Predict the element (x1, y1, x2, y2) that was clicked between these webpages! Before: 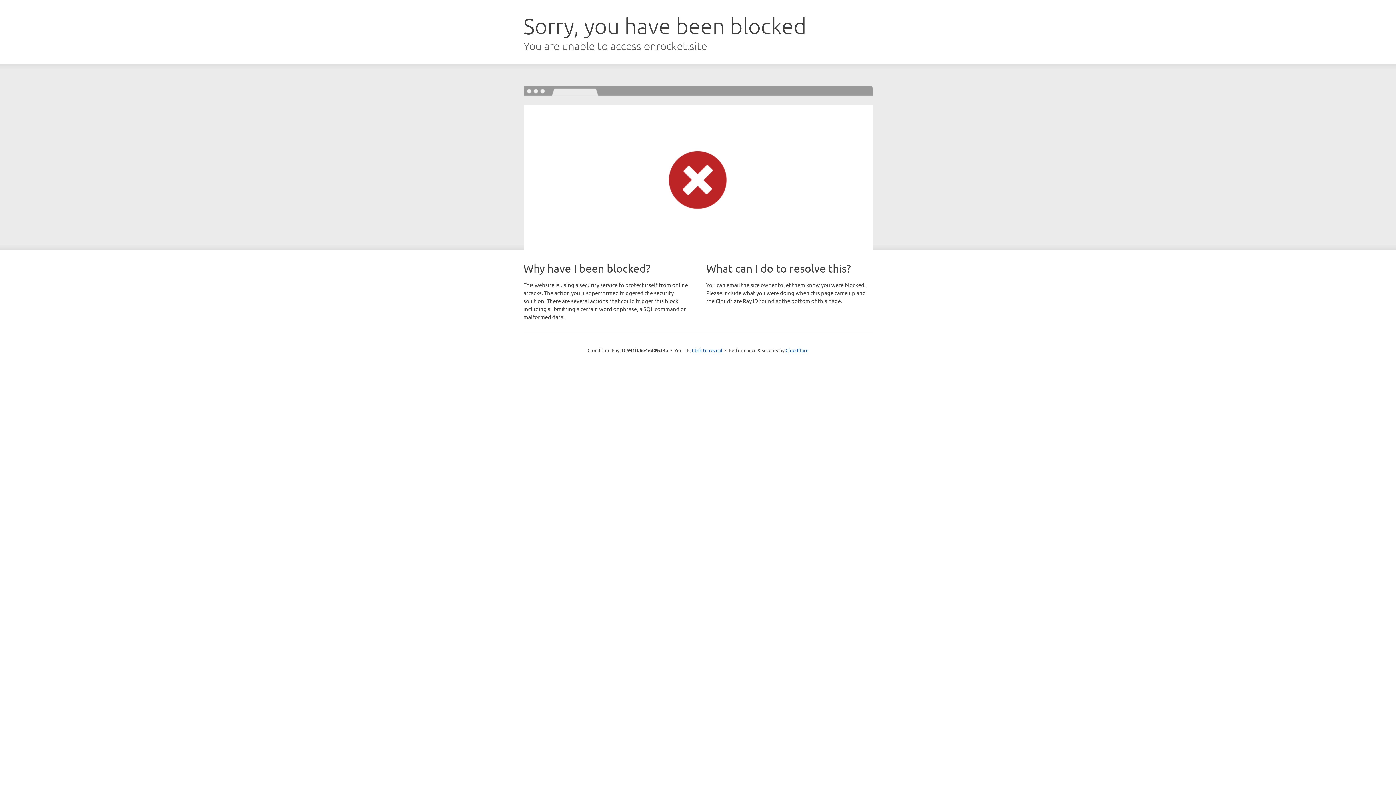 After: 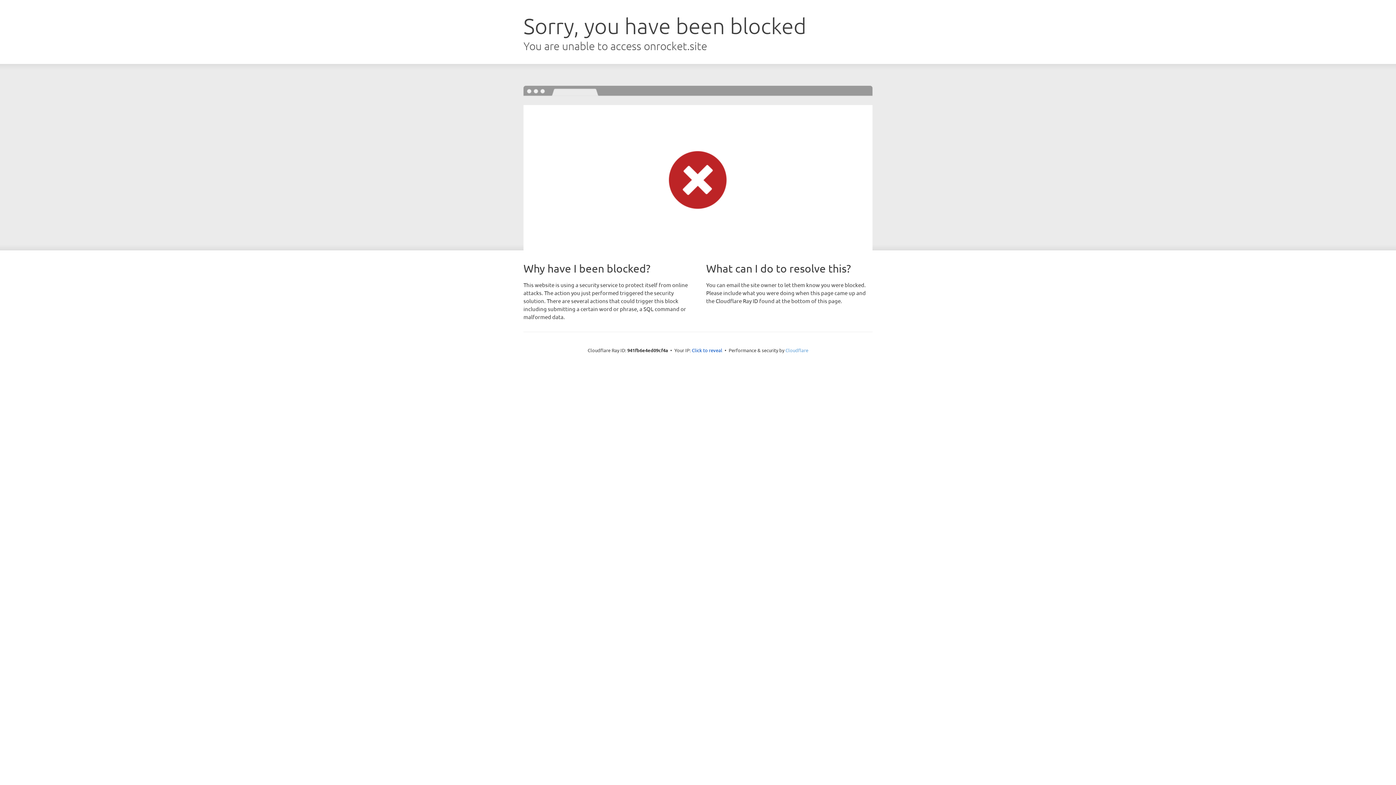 Action: label: Cloudflare bbox: (785, 347, 808, 353)